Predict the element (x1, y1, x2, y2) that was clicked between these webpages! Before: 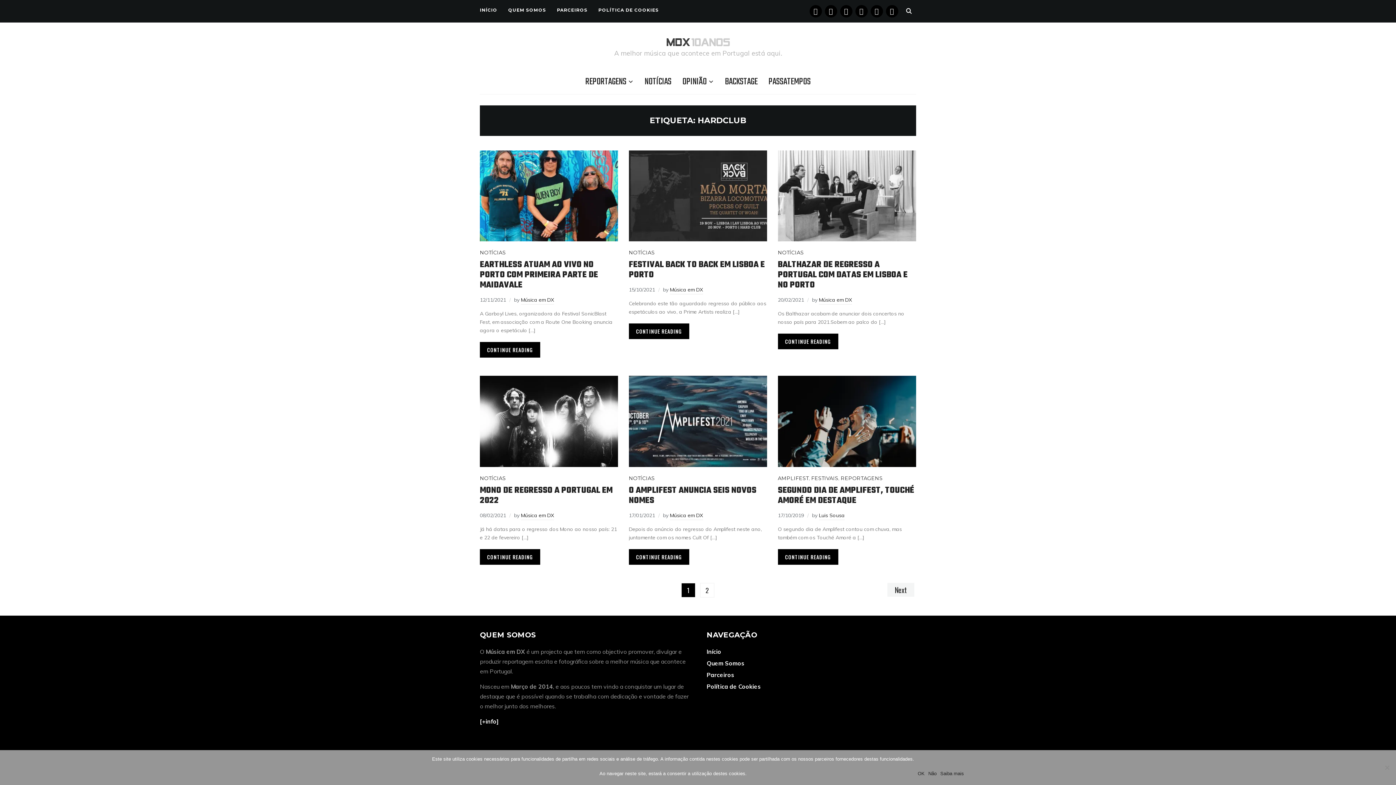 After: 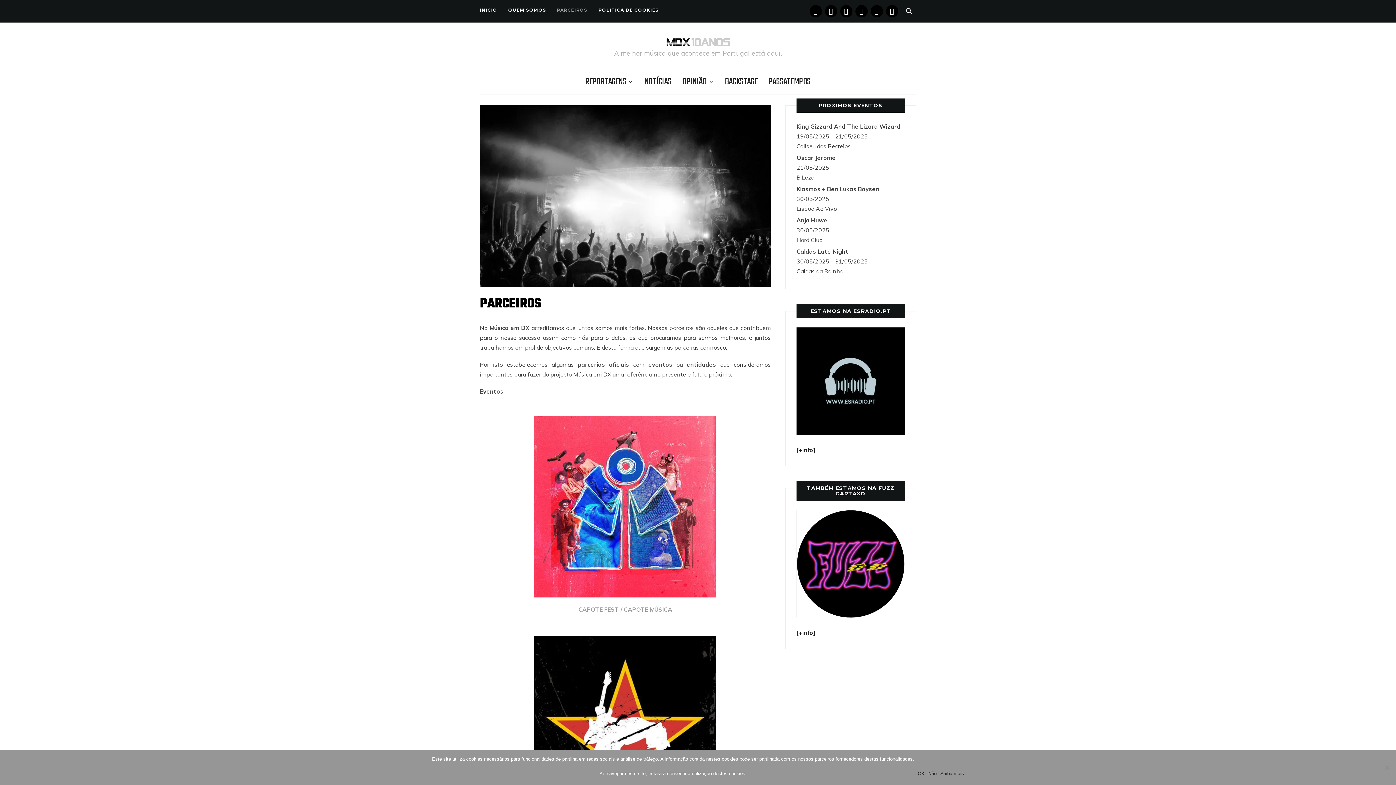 Action: label: PARCEIROS bbox: (557, 3, 587, 16)